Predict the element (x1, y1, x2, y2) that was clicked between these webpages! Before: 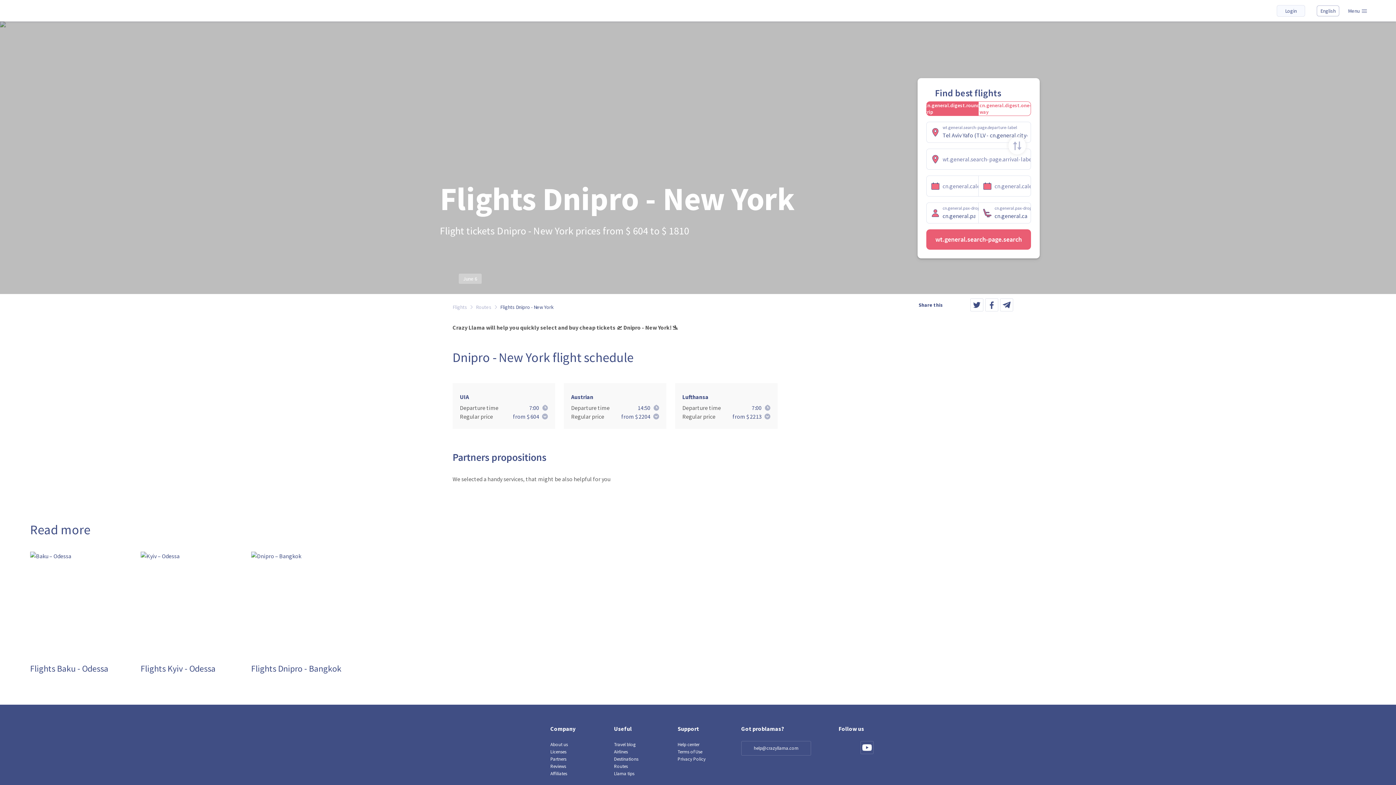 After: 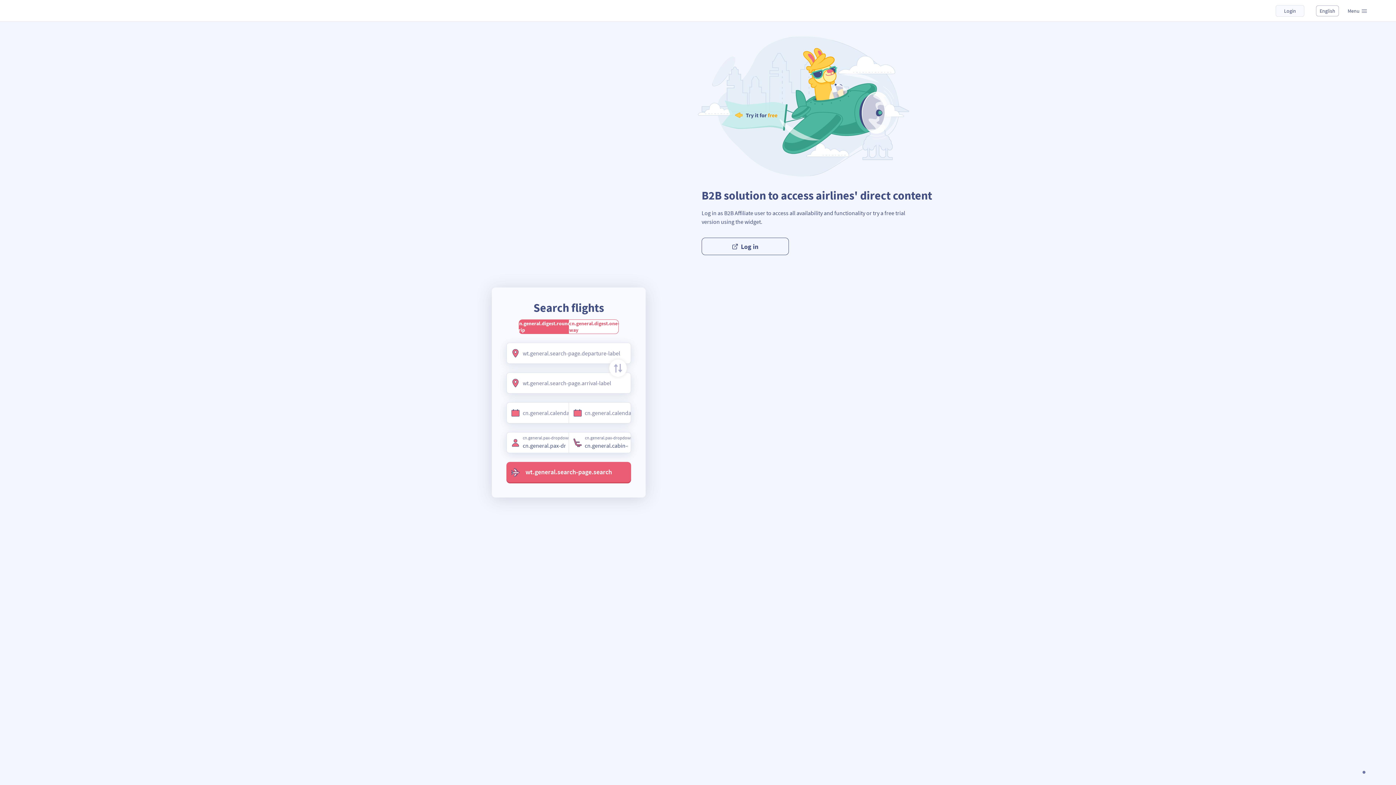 Action: bbox: (550, 756, 566, 762) label: Partners